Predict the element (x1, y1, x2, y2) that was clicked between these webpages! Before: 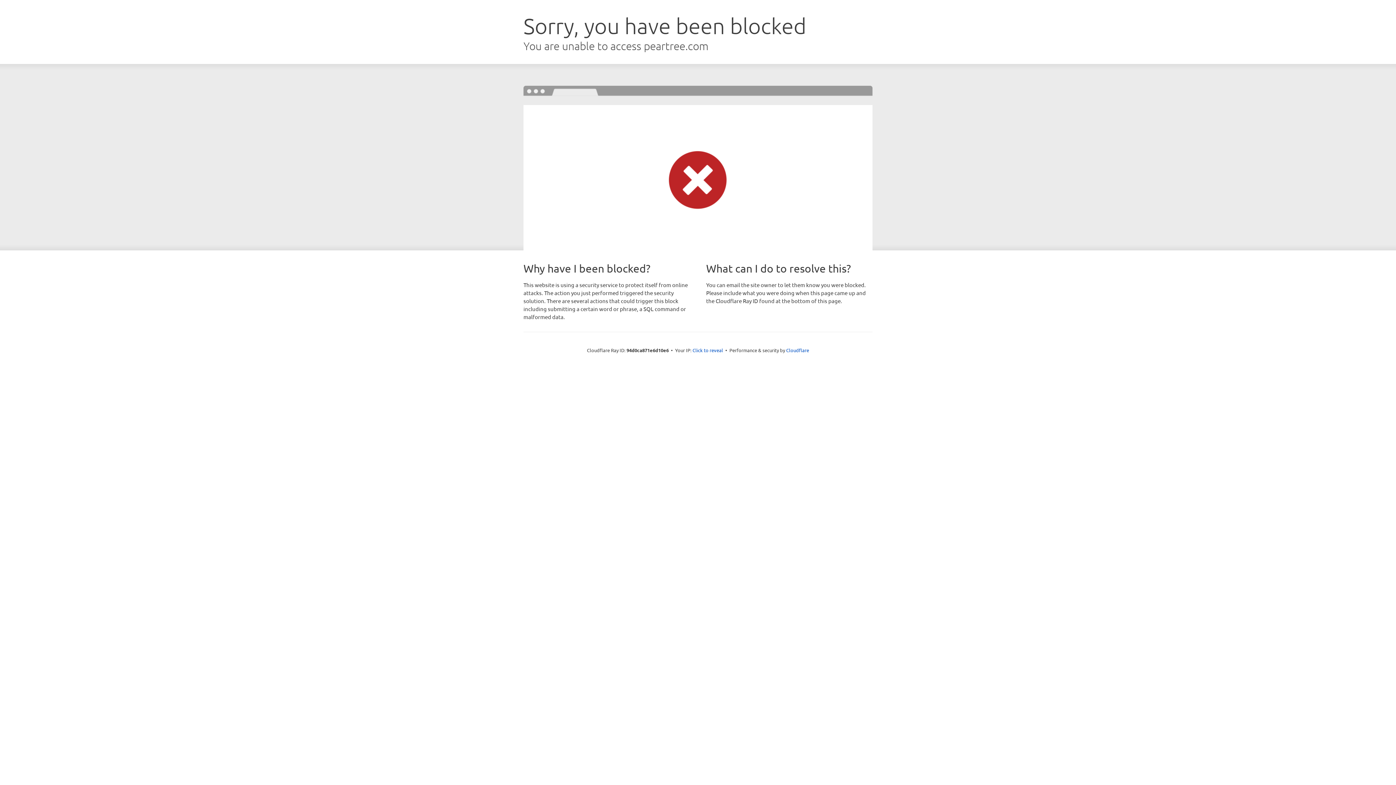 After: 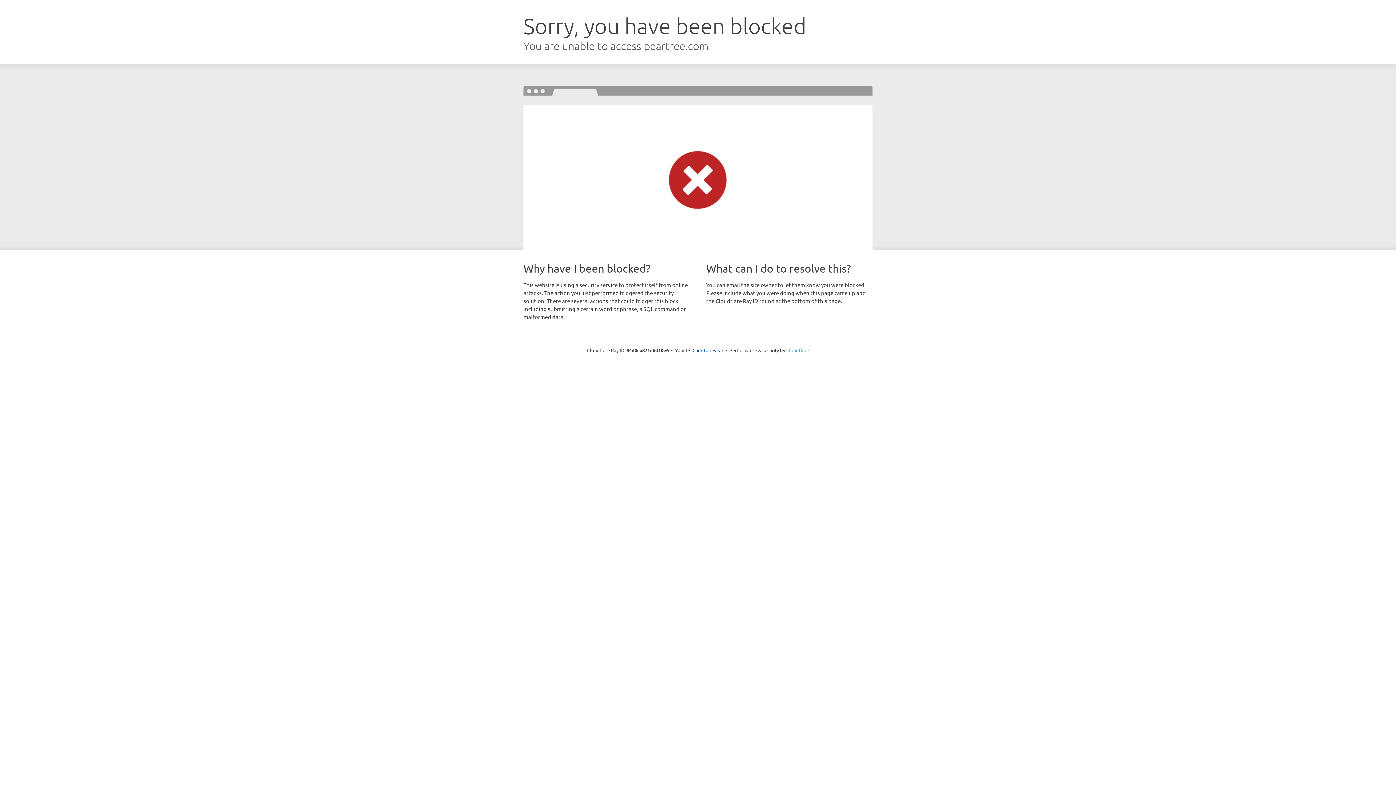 Action: label: Cloudflare bbox: (786, 347, 809, 353)